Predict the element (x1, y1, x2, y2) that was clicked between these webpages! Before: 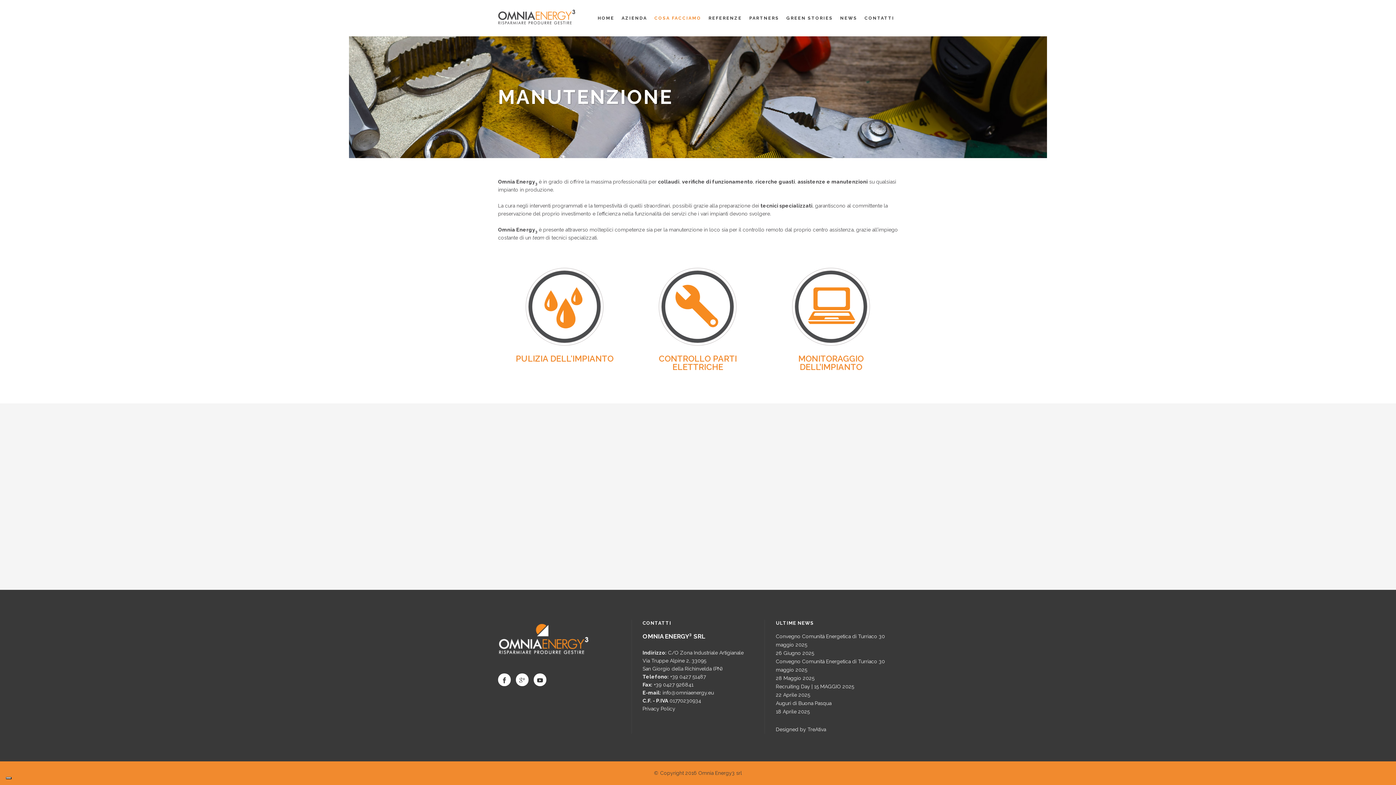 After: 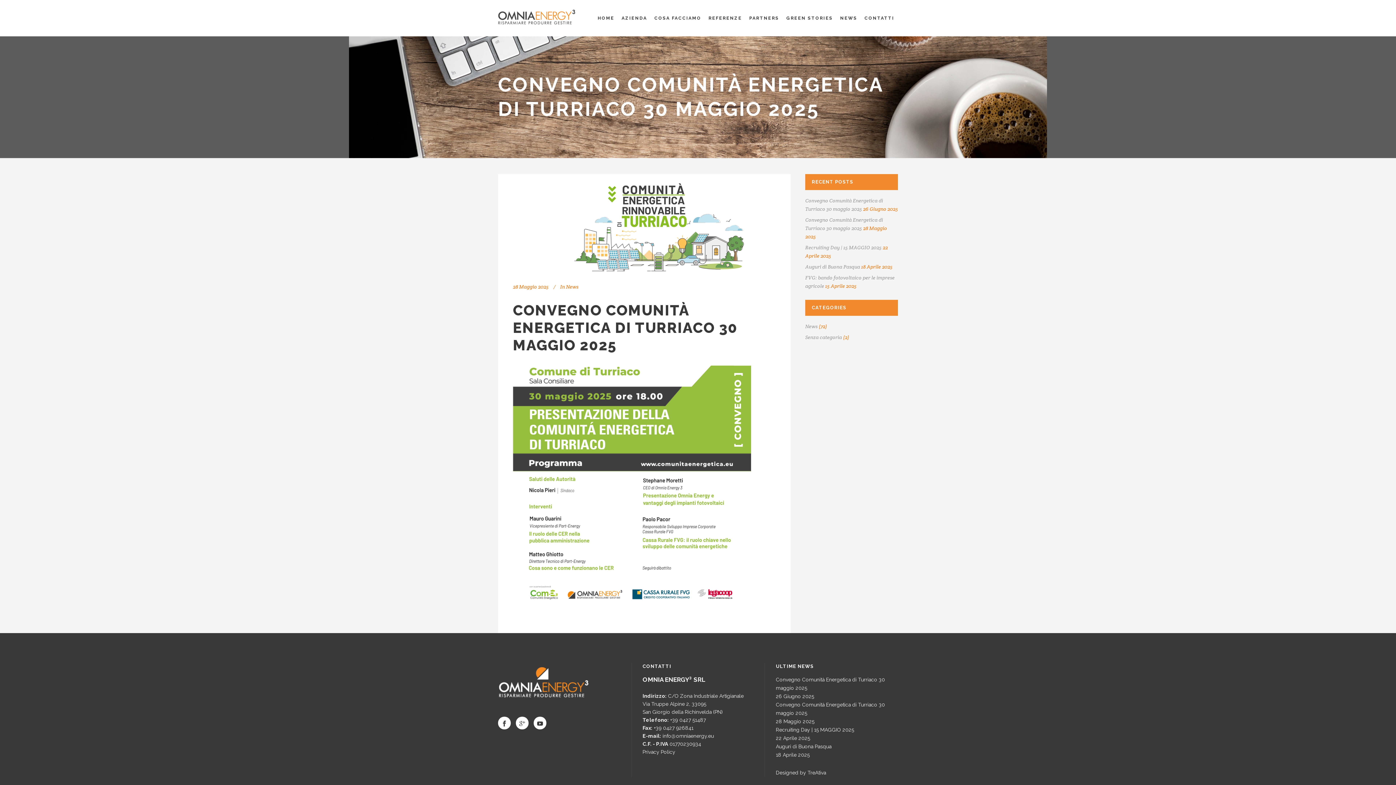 Action: label: Convegno Comunità Energetica di Turriaco 30 maggio 2025 bbox: (776, 657, 898, 674)